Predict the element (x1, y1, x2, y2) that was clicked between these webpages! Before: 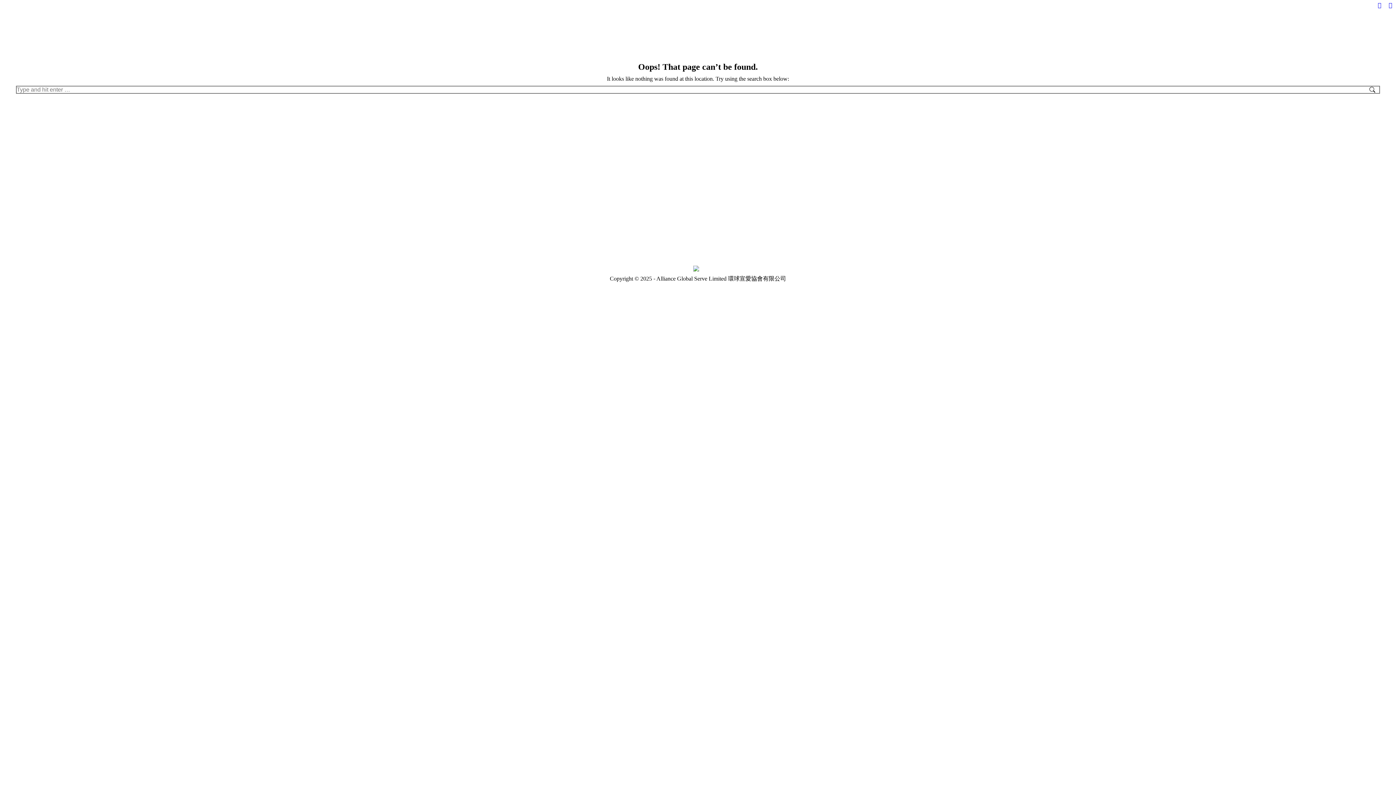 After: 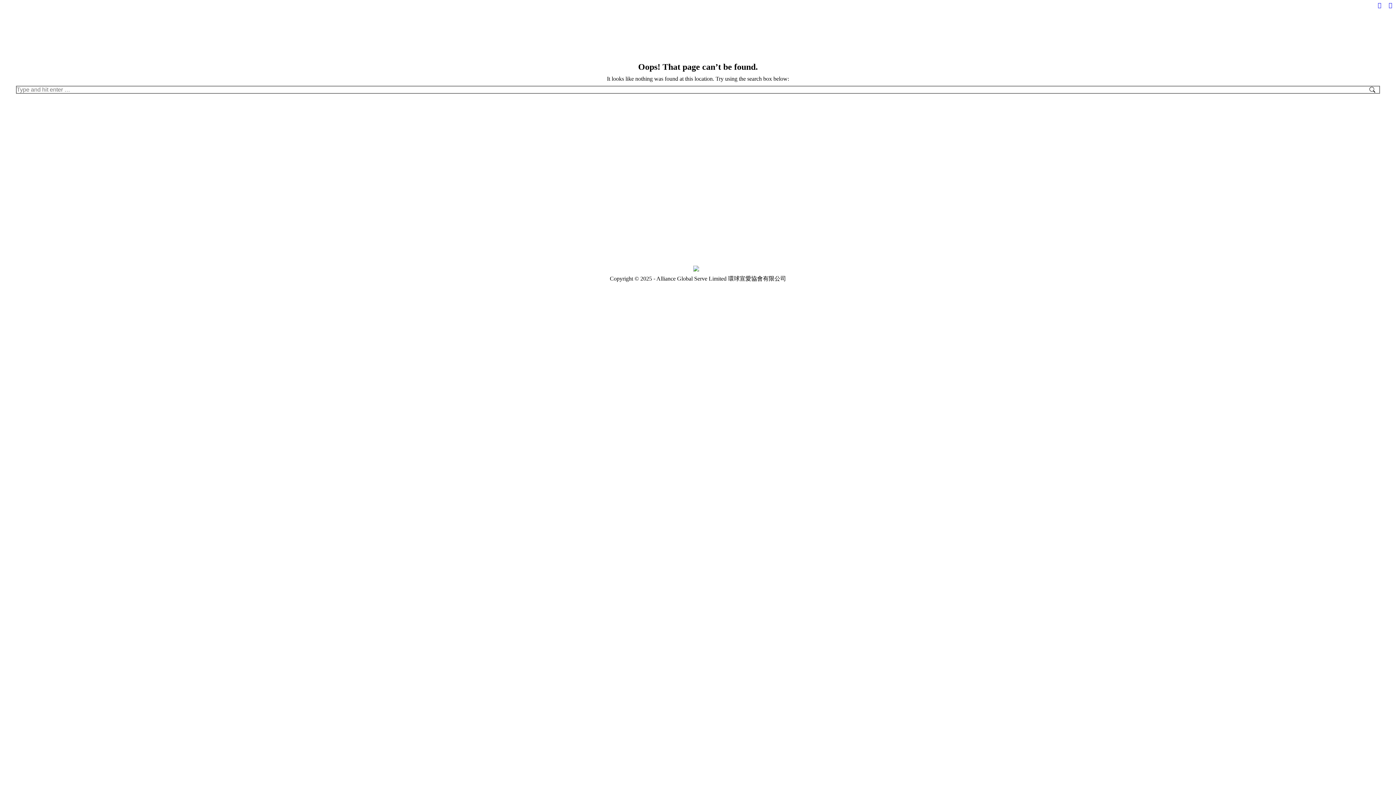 Action: label: Facebook page opens in new window bbox: (1386, 0, 1395, 10)